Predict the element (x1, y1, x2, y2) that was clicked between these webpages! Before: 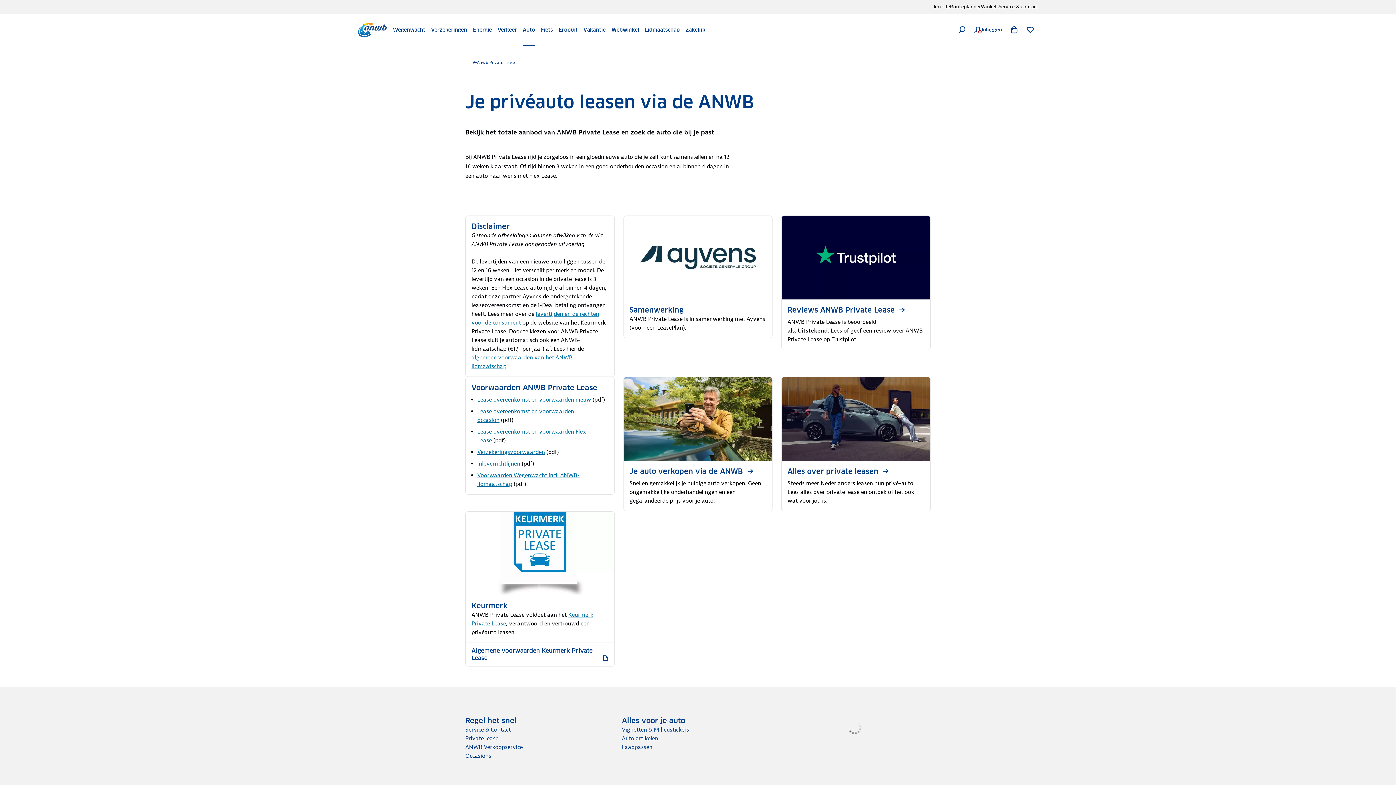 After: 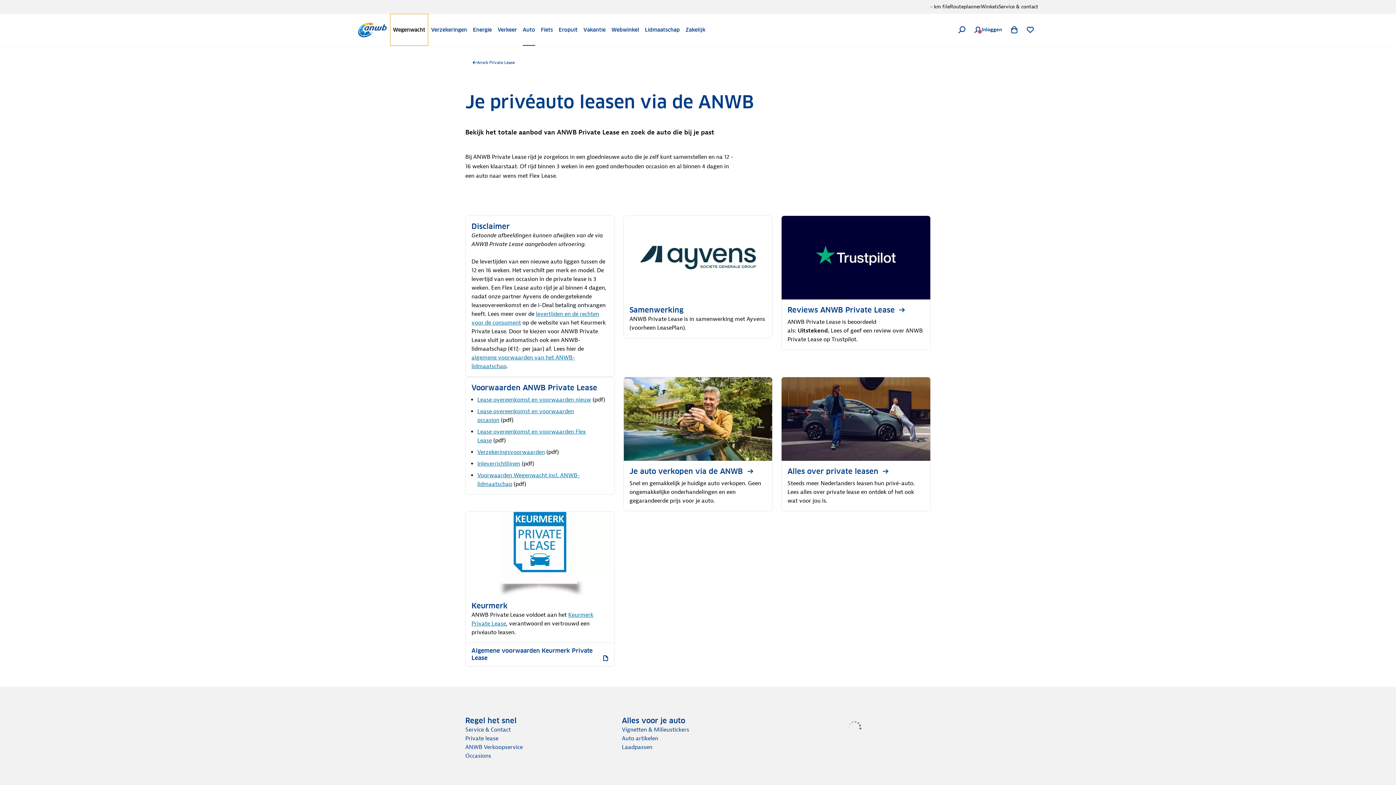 Action: bbox: (390, 13, 428, 45) label: Wegenwacht